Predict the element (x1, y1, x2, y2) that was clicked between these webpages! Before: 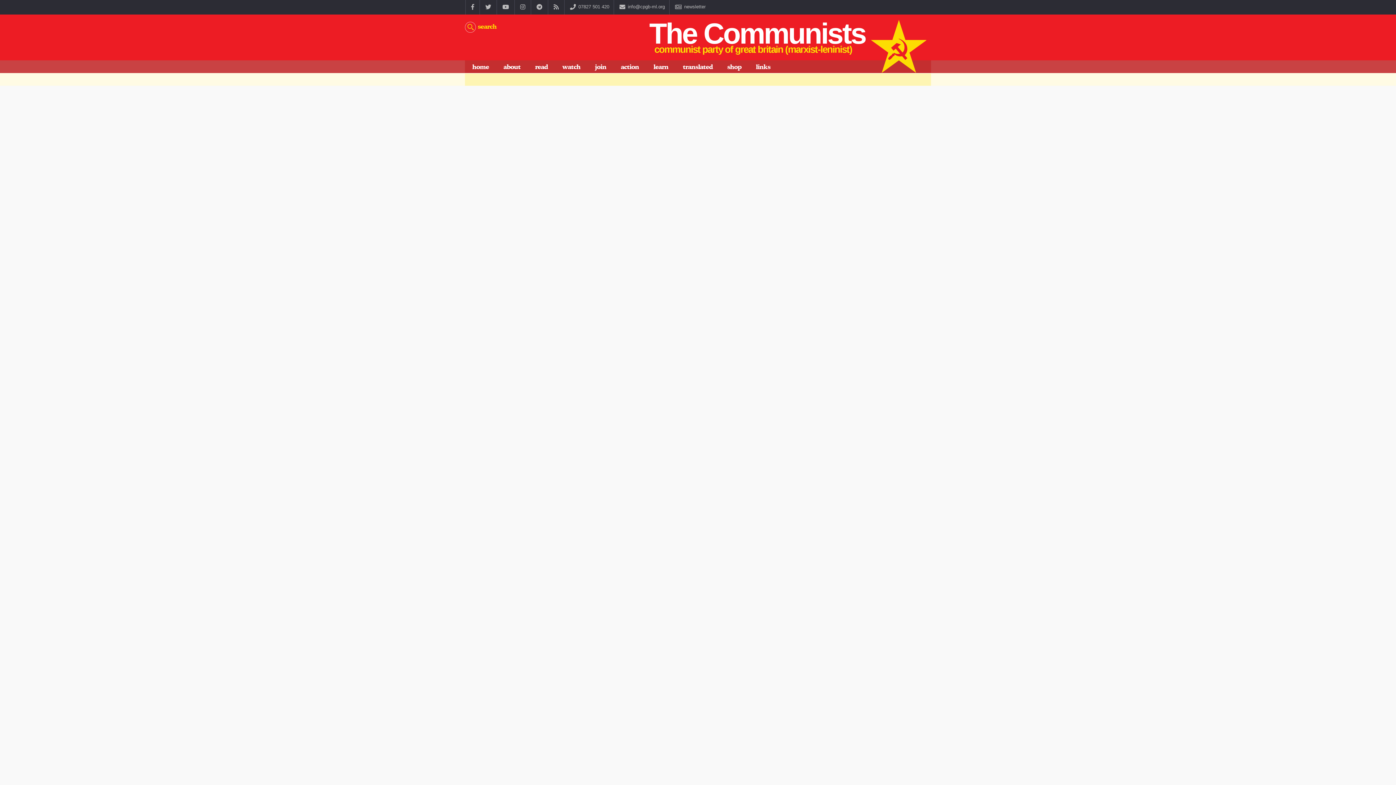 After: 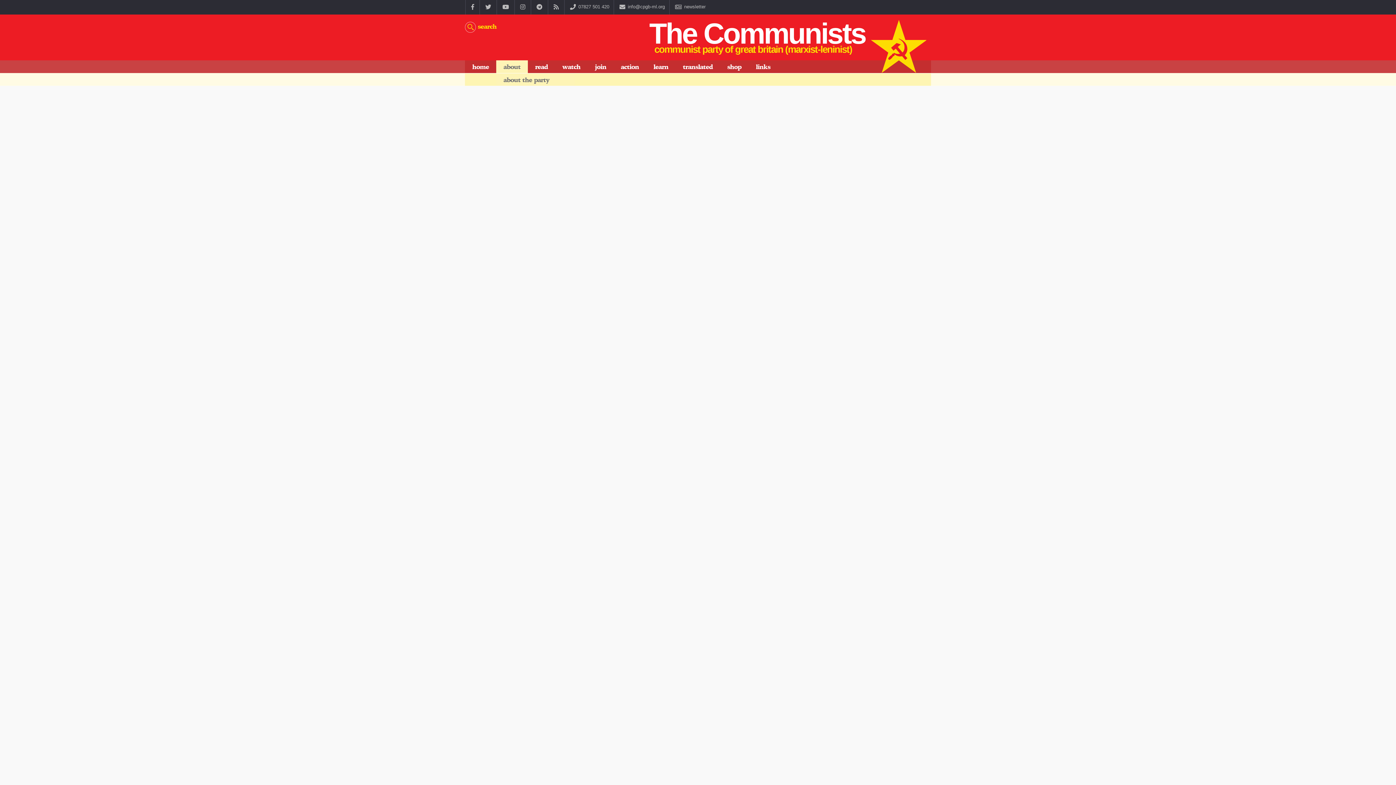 Action: label: about bbox: (496, 60, 527, 73)